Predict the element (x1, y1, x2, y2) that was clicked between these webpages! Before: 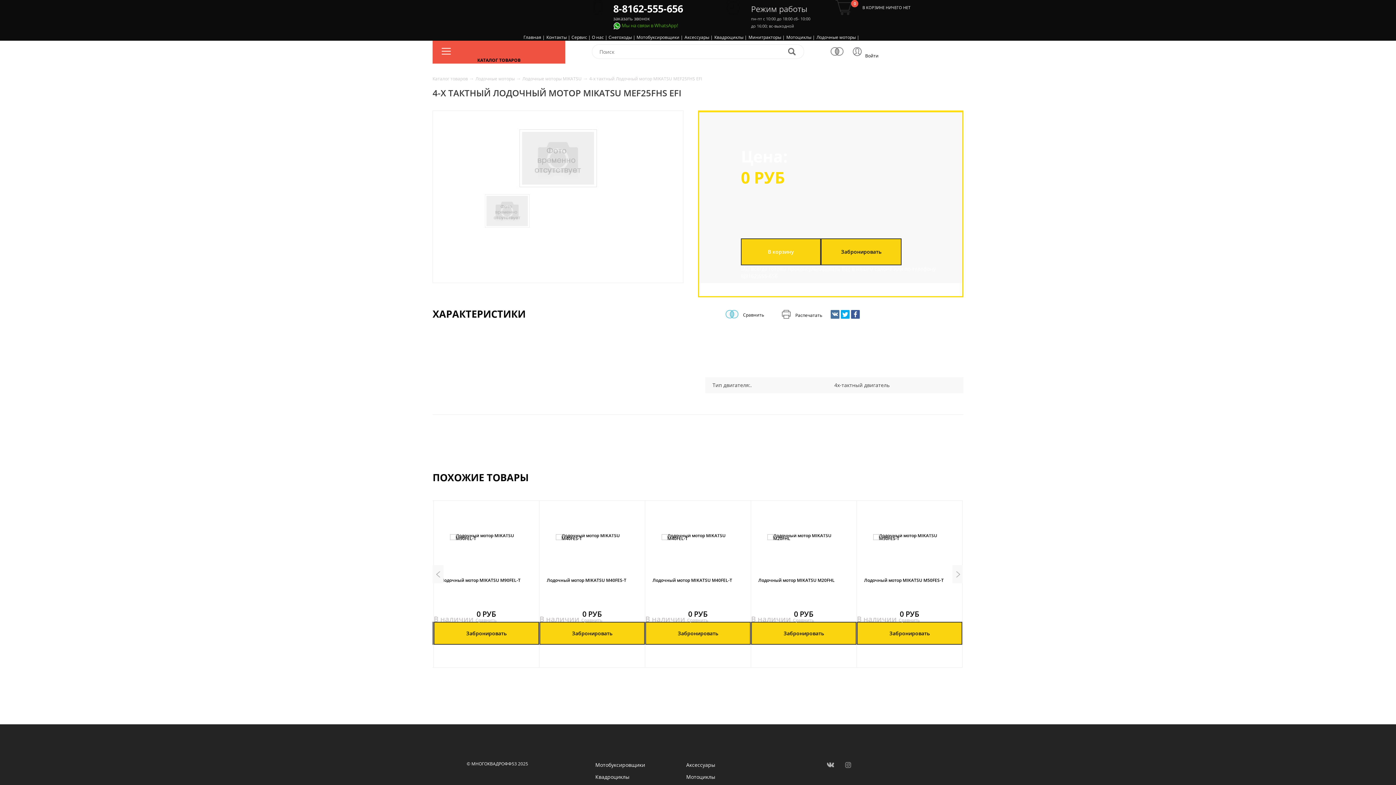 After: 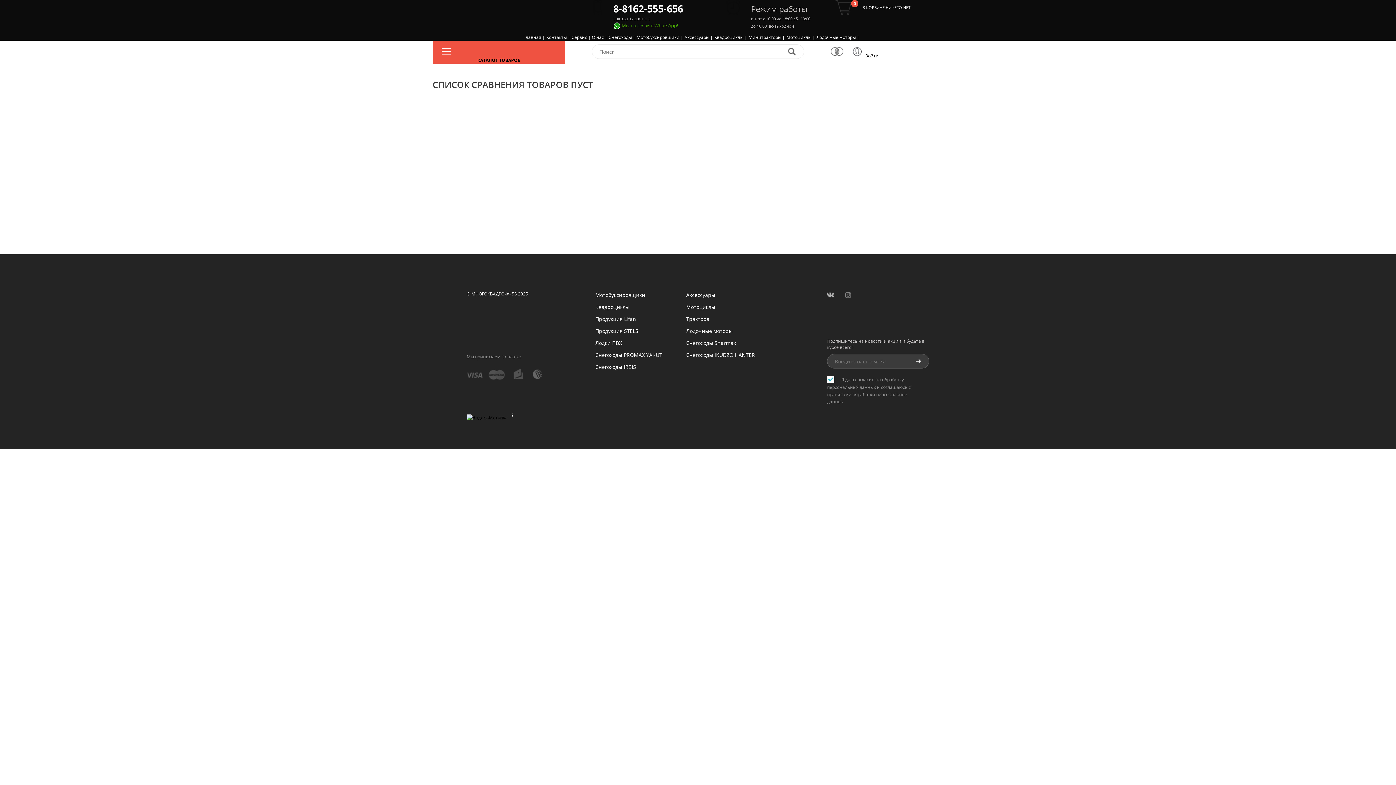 Action: bbox: (830, 47, 843, 55)